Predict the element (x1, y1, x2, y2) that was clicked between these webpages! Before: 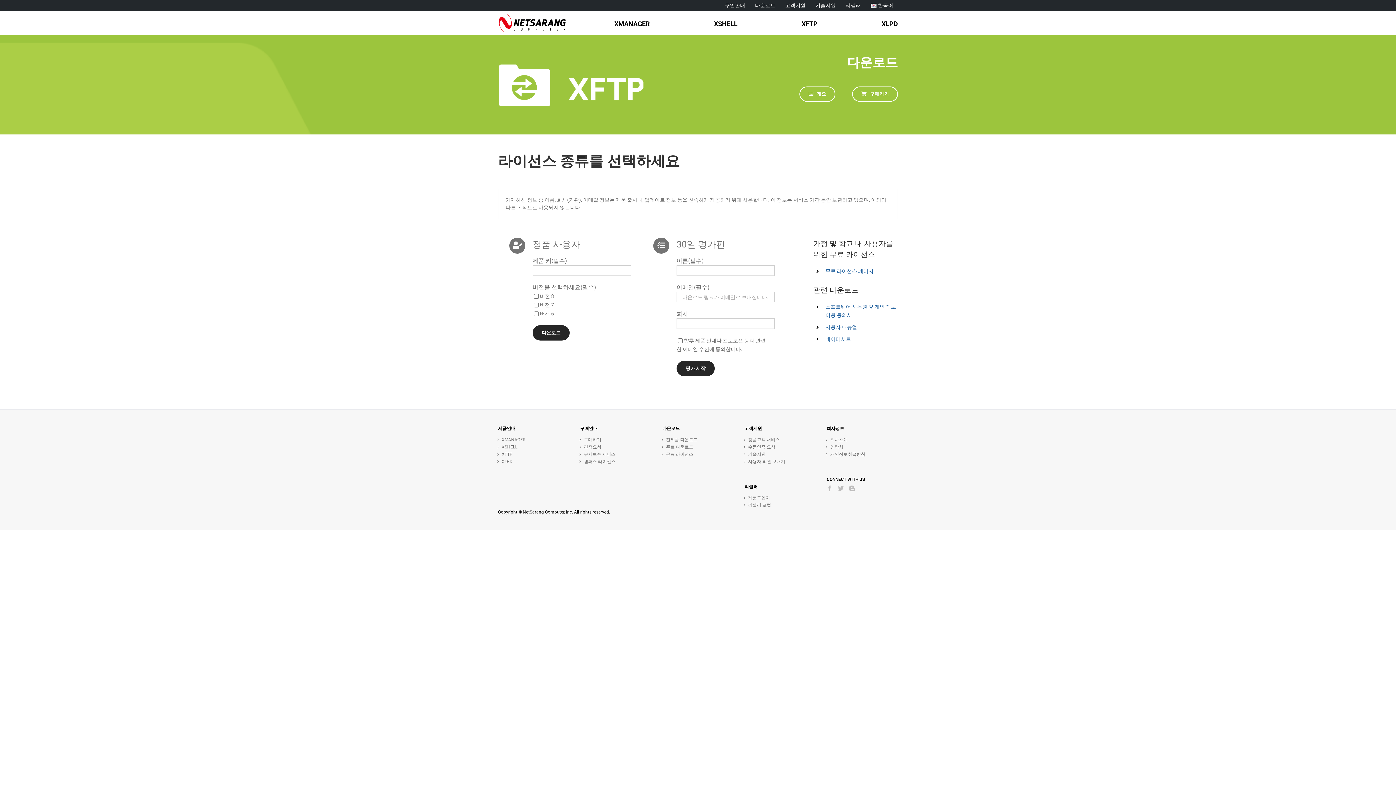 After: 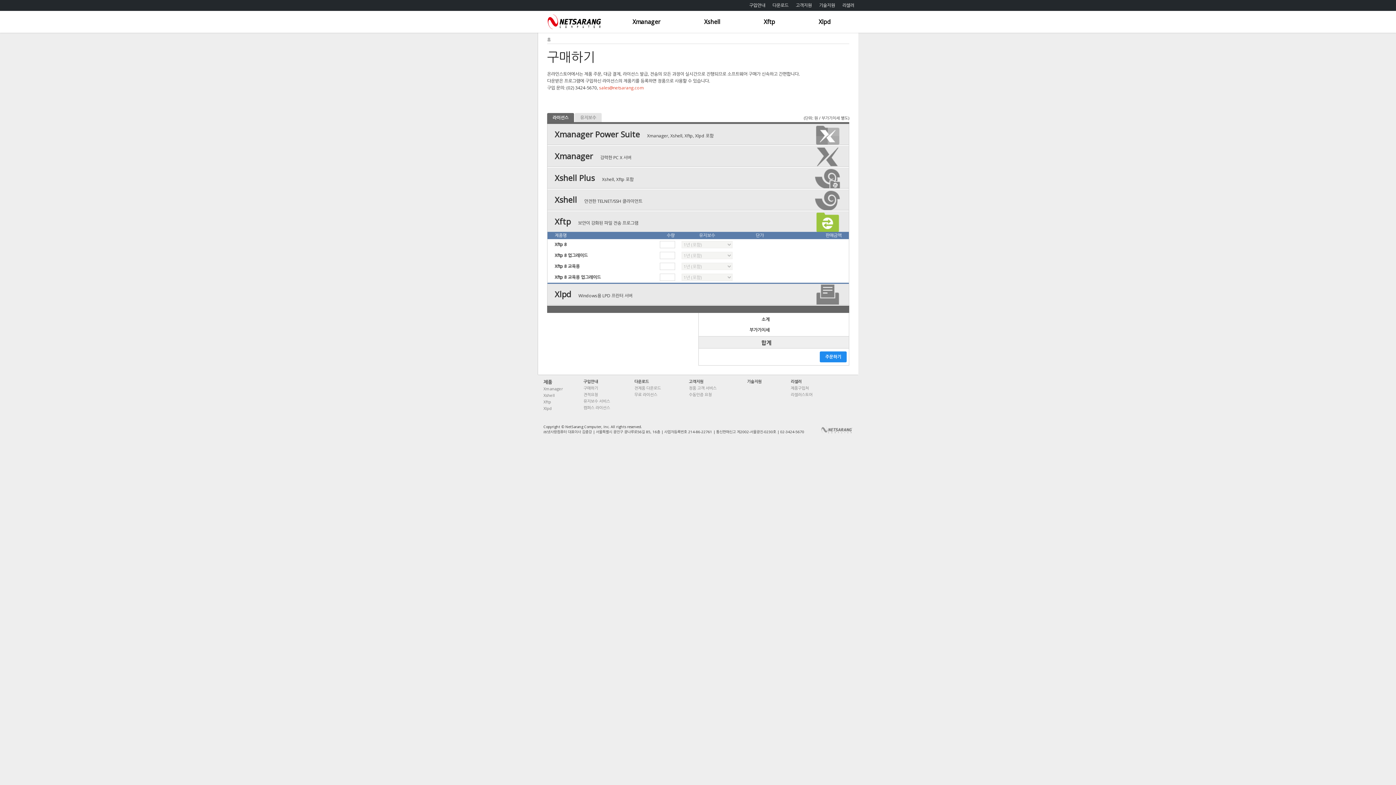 Action: bbox: (852, 86, 898, 101) label: 구매하기